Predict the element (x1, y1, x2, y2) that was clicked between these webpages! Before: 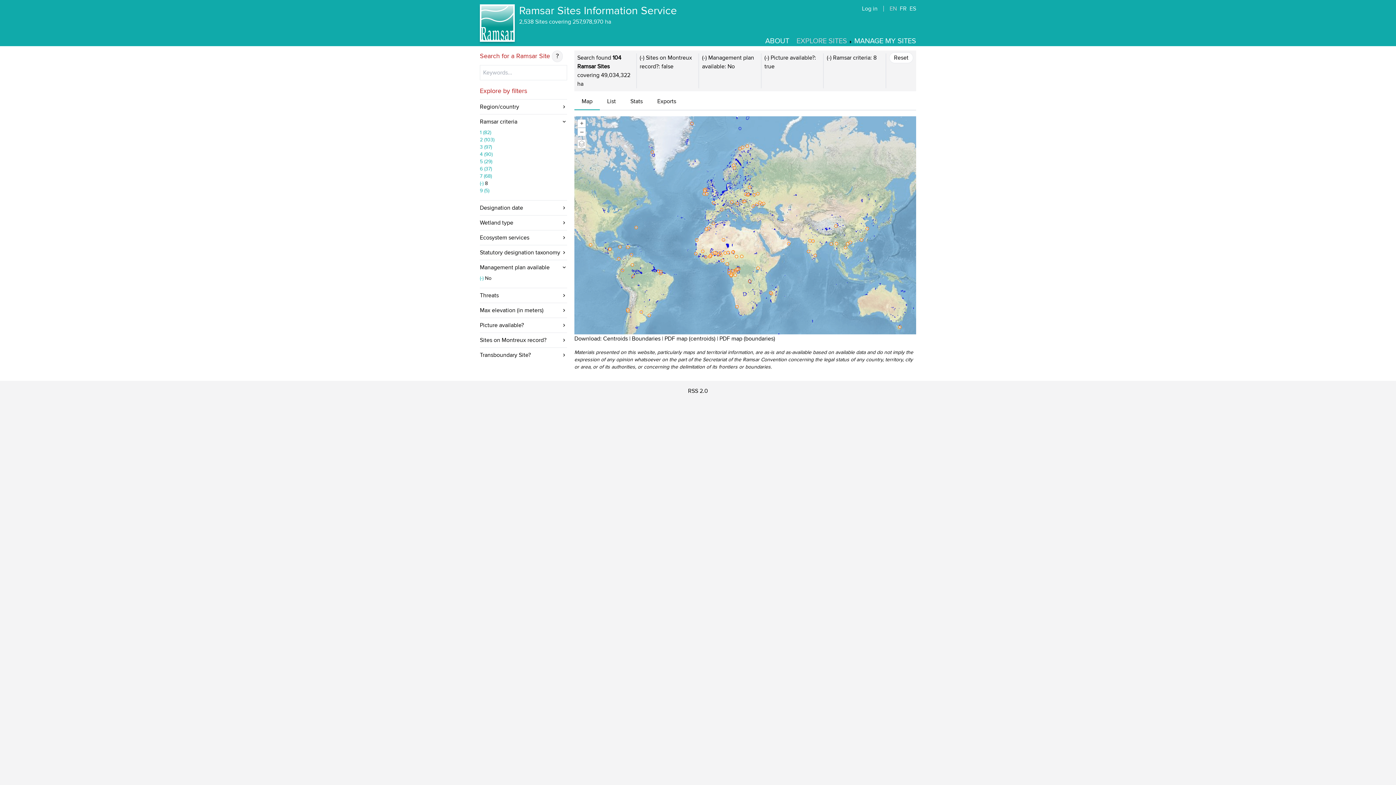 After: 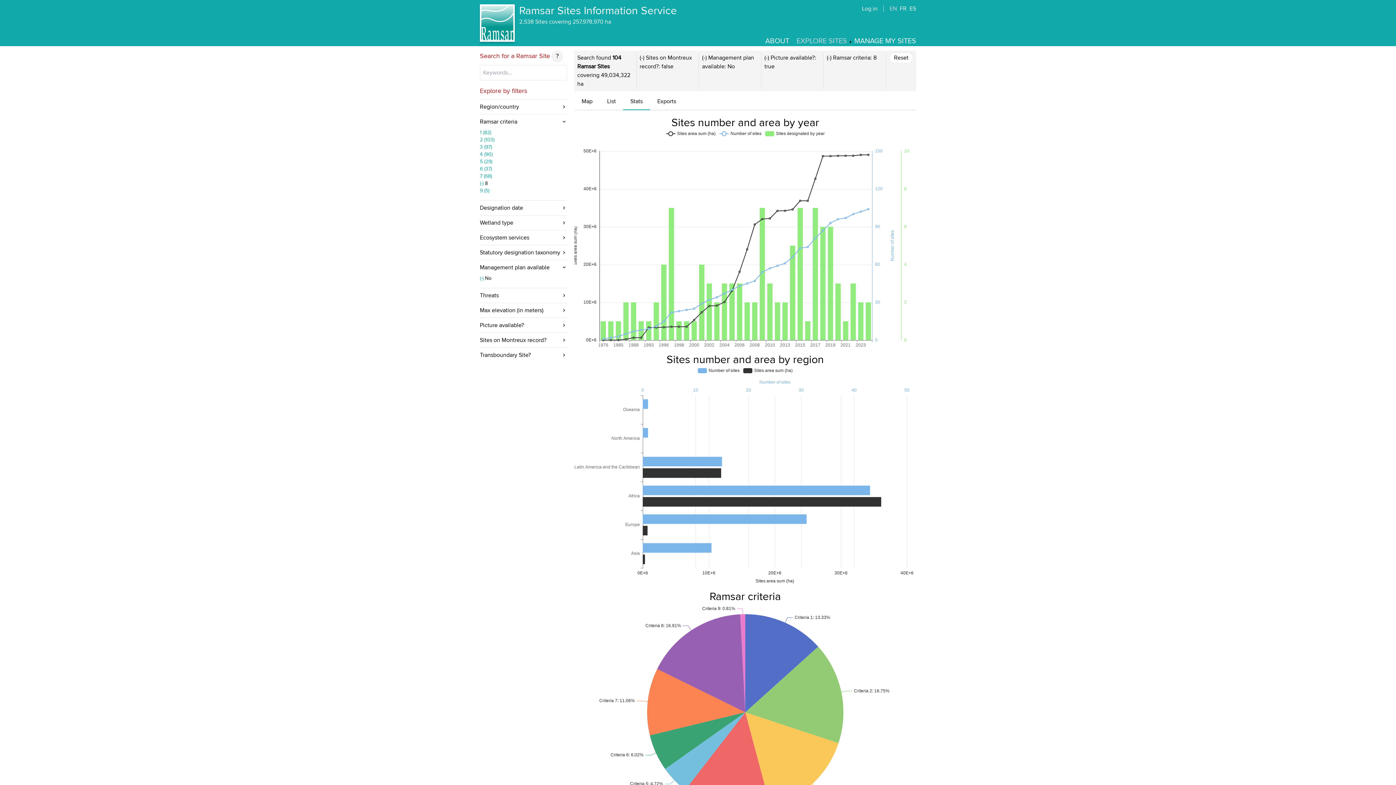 Action: label: Stats bbox: (623, 97, 650, 110)